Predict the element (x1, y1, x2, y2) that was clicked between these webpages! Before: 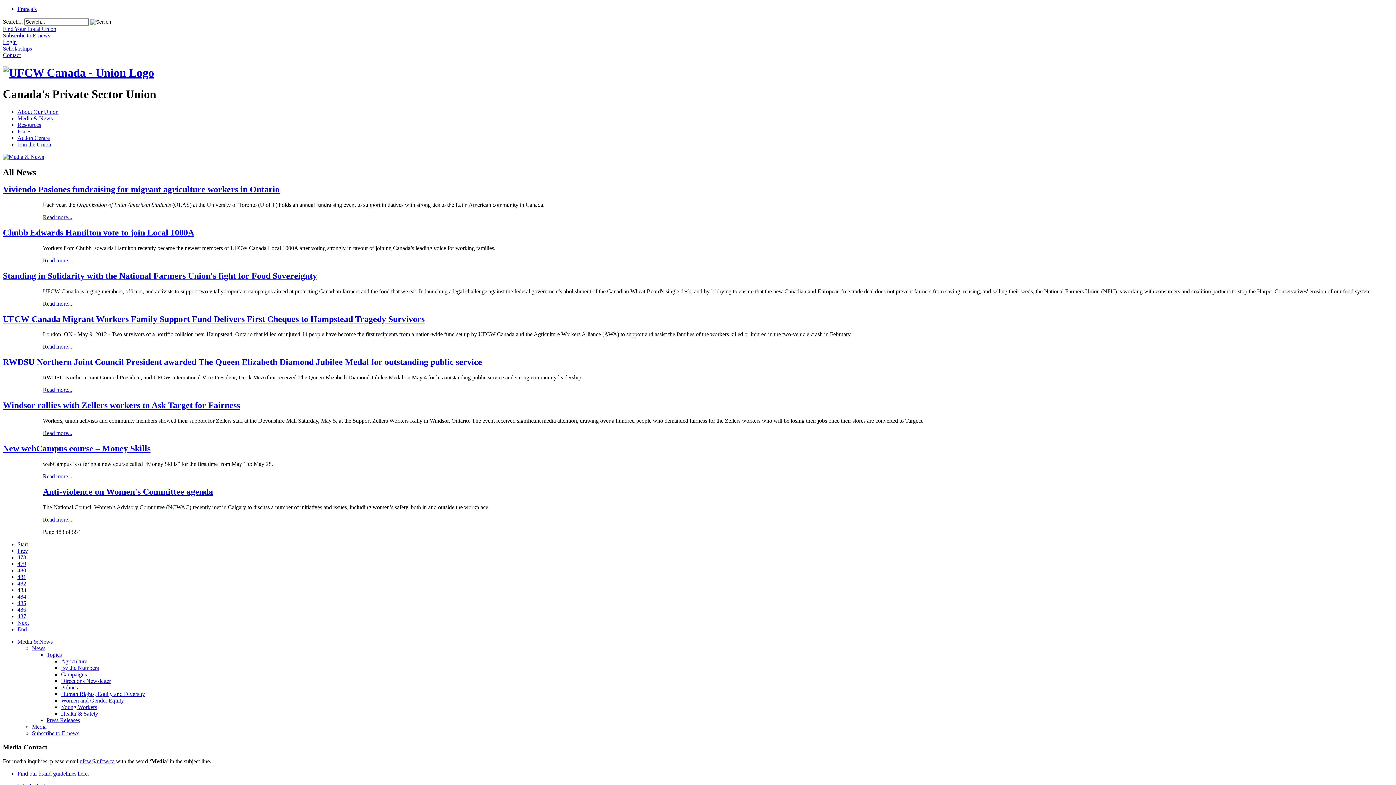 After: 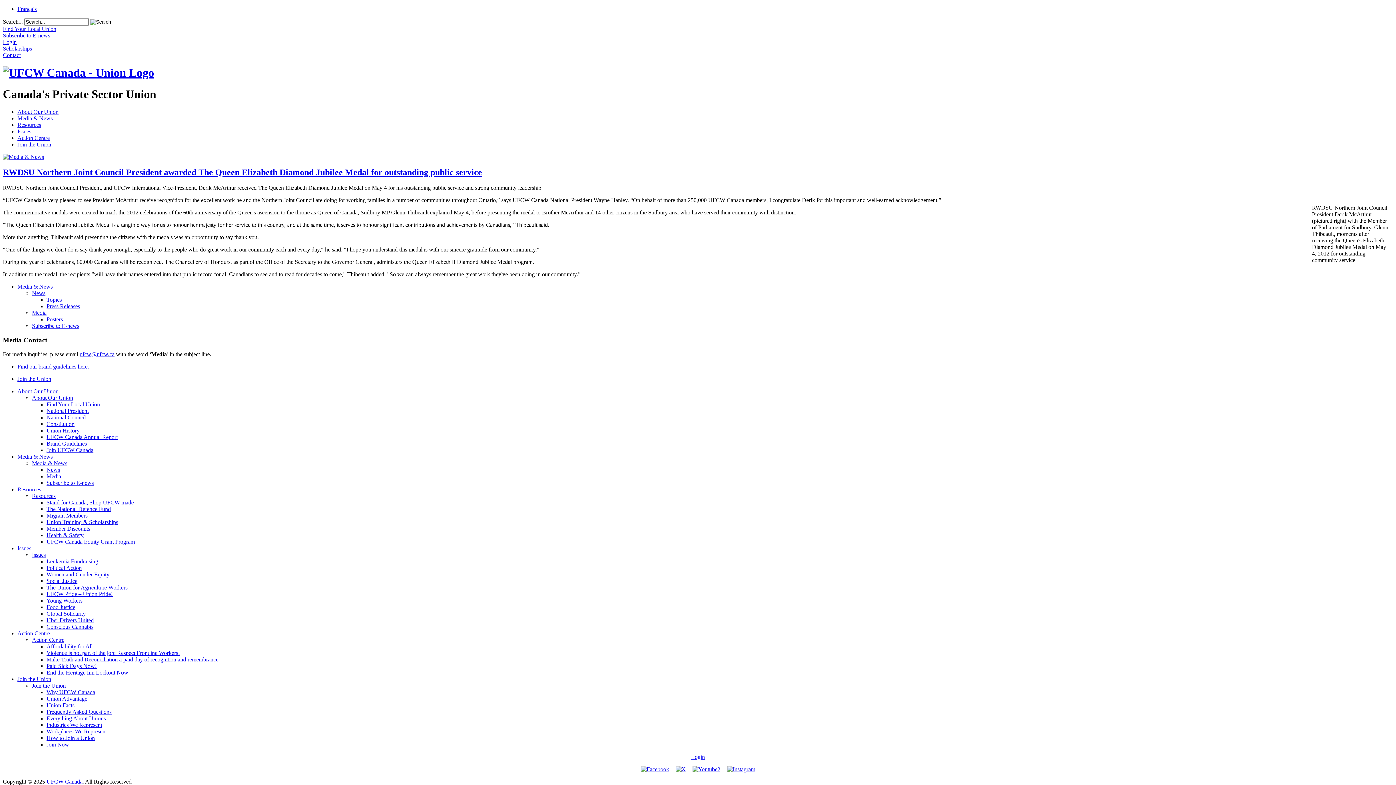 Action: label: Read more... bbox: (42, 387, 72, 393)